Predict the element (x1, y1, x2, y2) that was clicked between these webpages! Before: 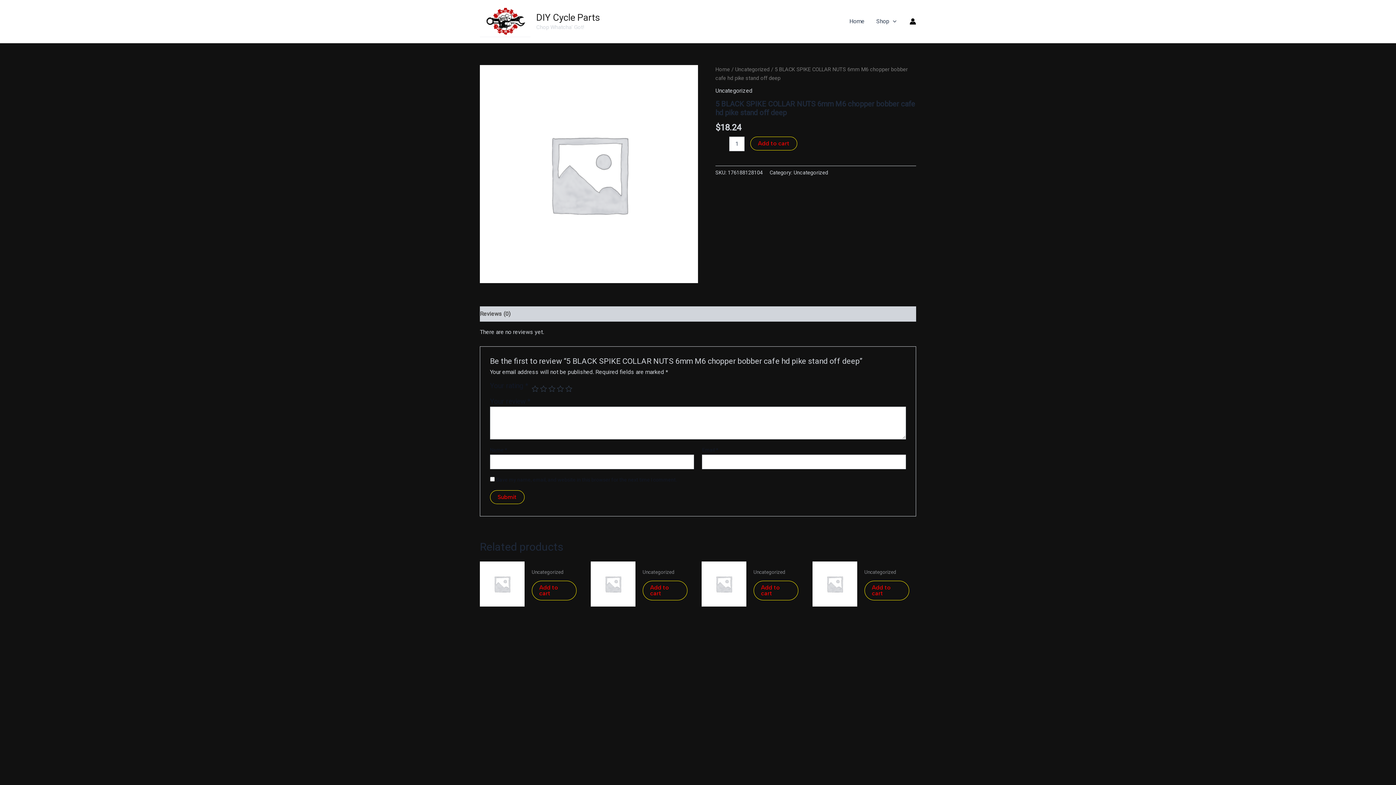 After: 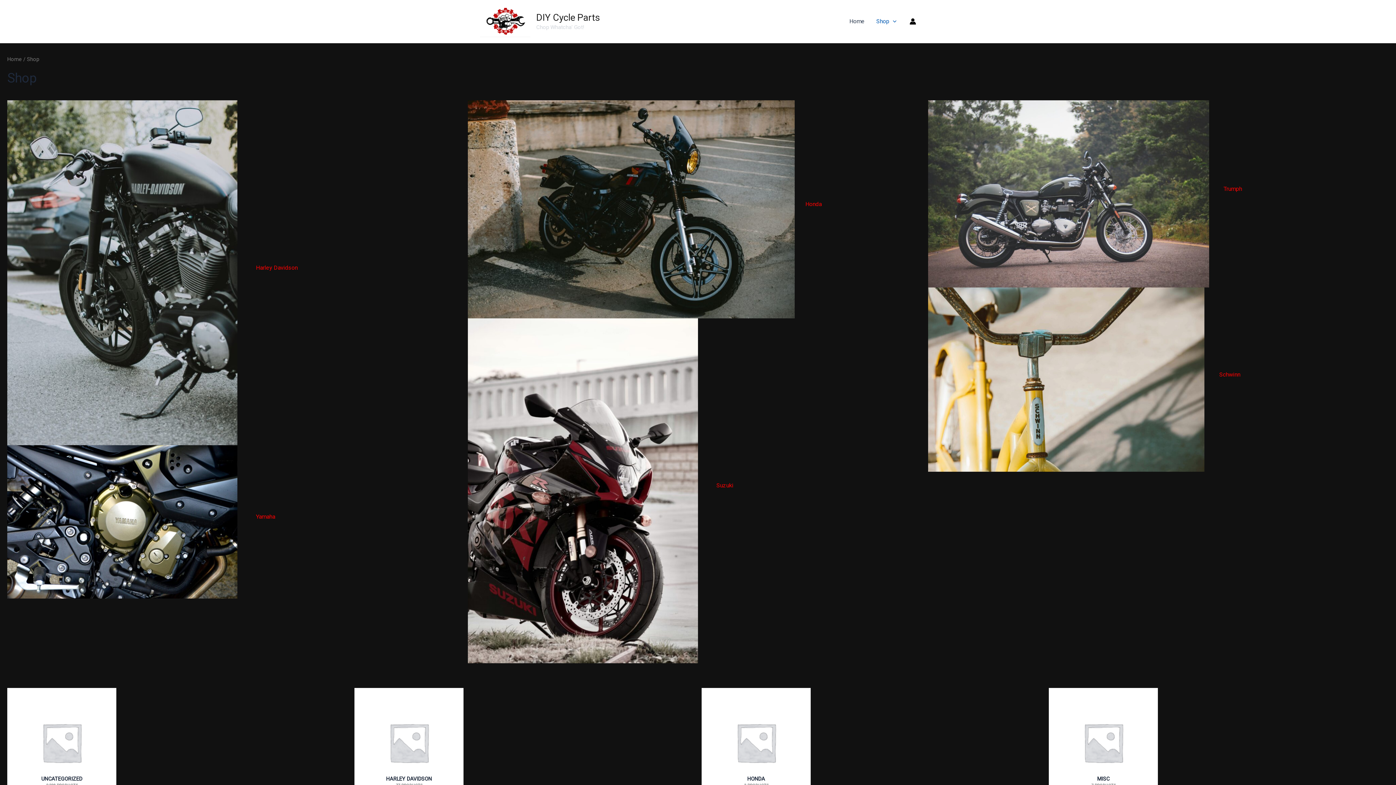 Action: label: Shop bbox: (870, 6, 902, 36)